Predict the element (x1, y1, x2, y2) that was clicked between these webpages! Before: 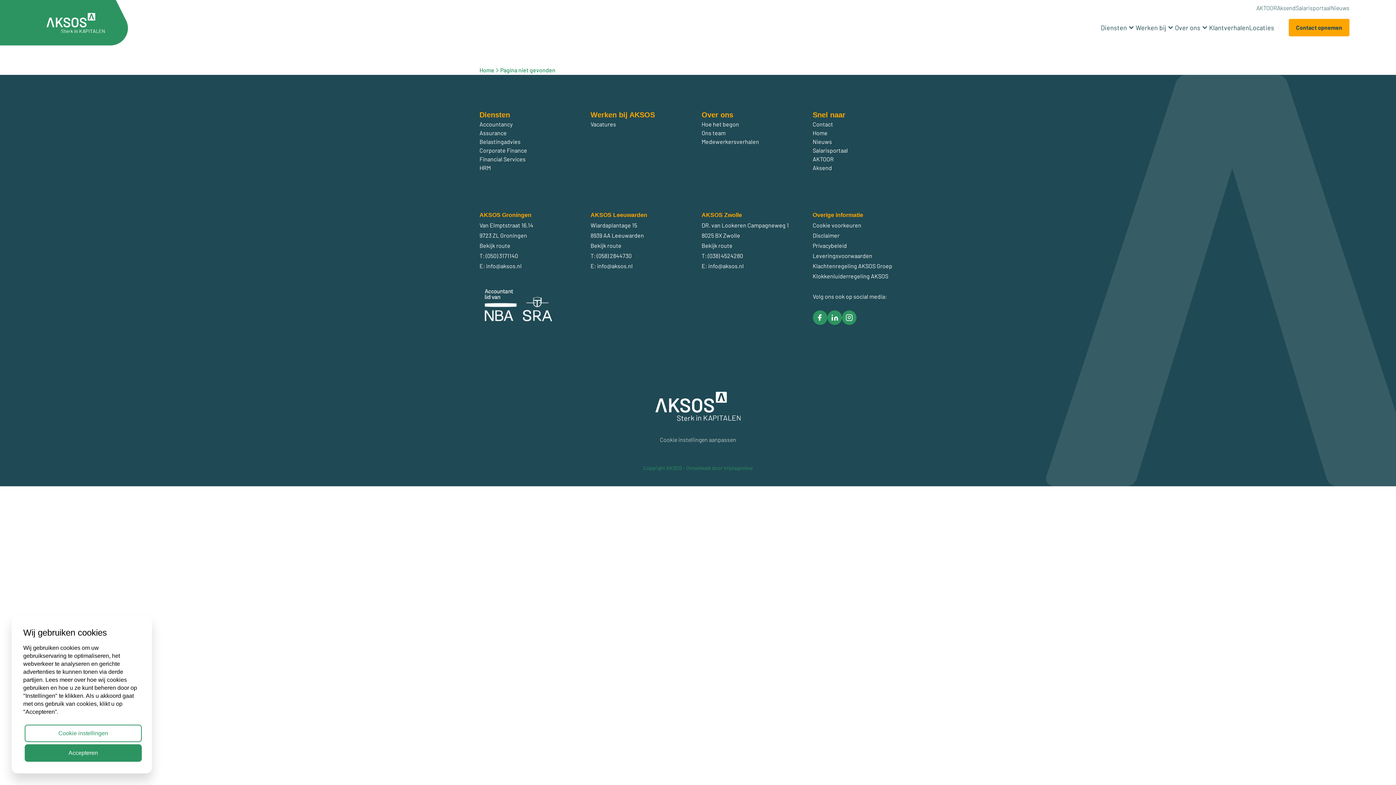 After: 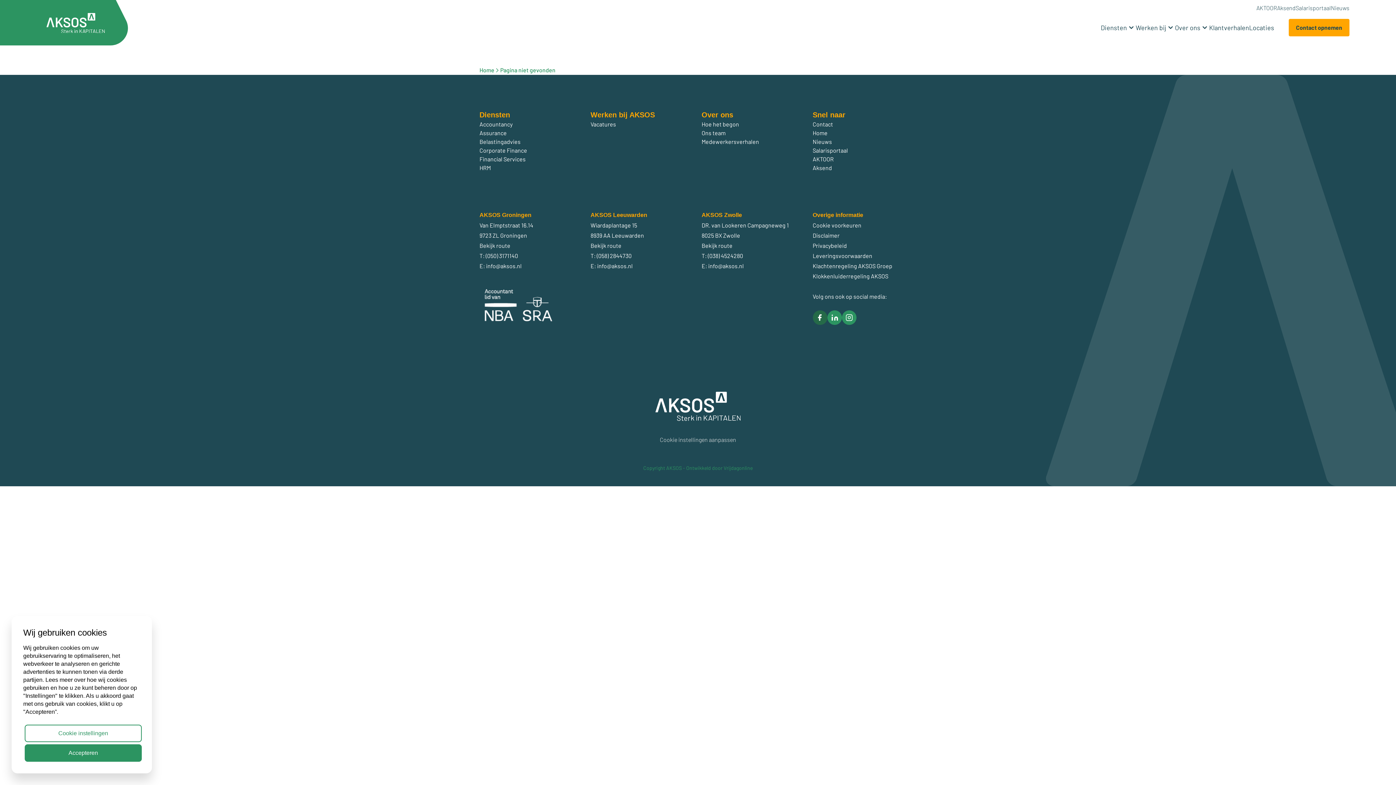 Action: bbox: (812, 310, 827, 325)